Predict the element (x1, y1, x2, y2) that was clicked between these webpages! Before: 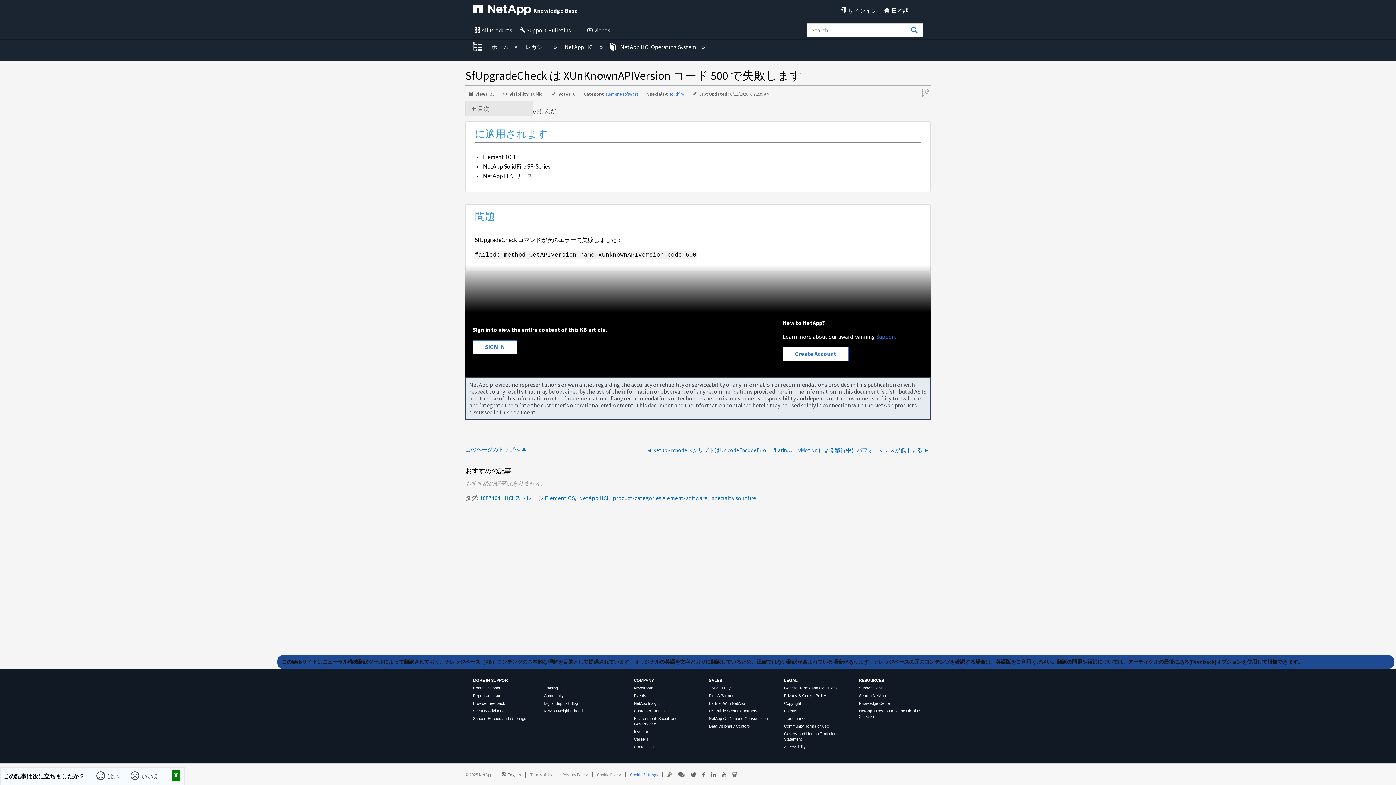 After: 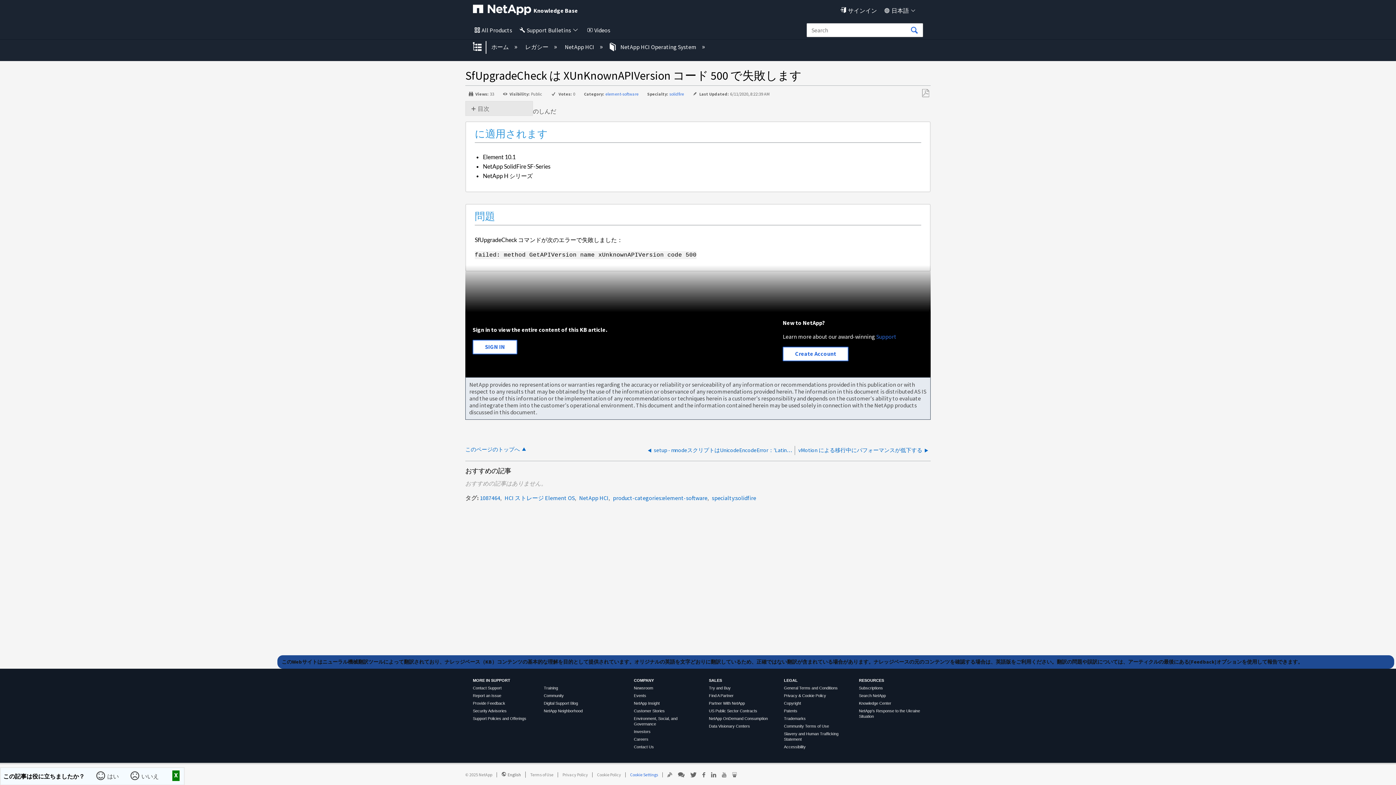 Action: bbox: (709, 701, 745, 705) label: Partner With NetApp